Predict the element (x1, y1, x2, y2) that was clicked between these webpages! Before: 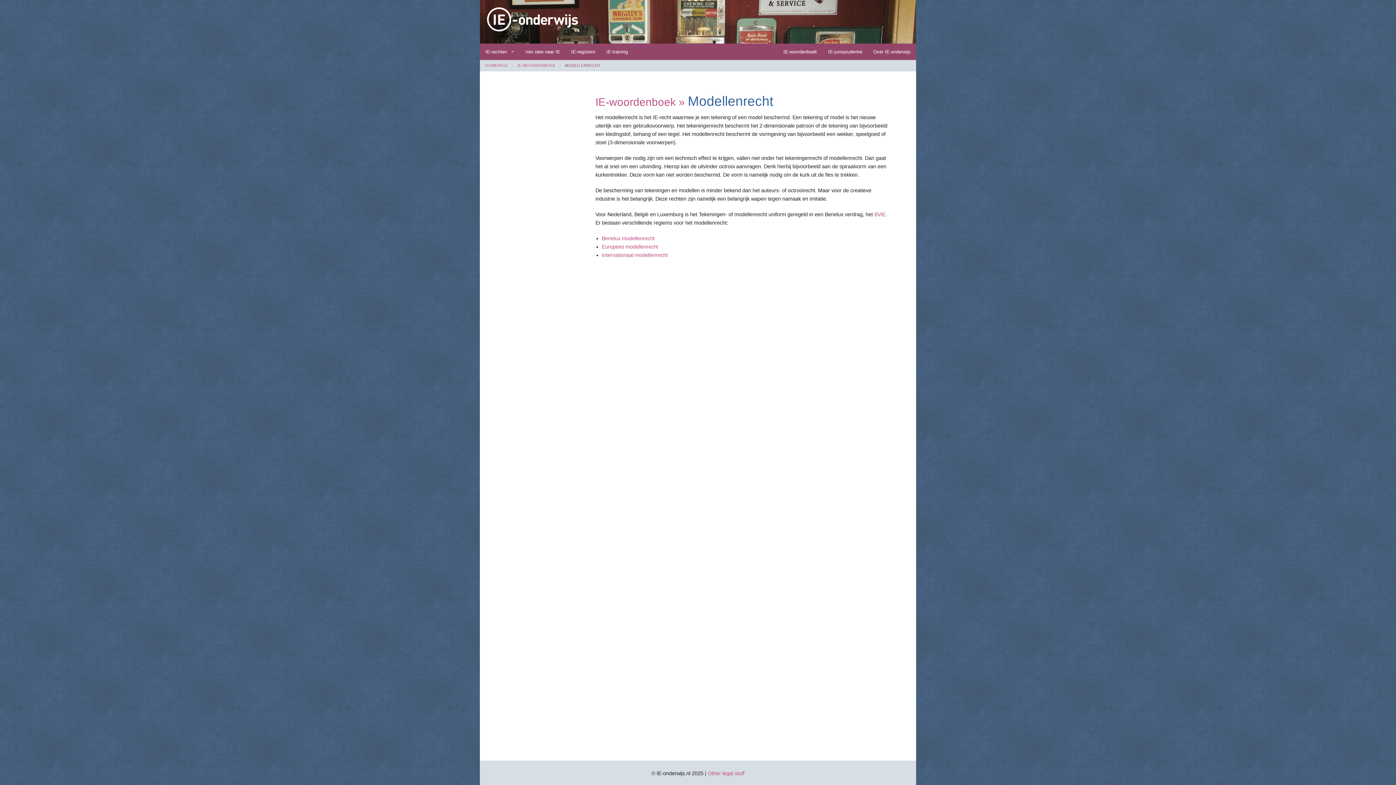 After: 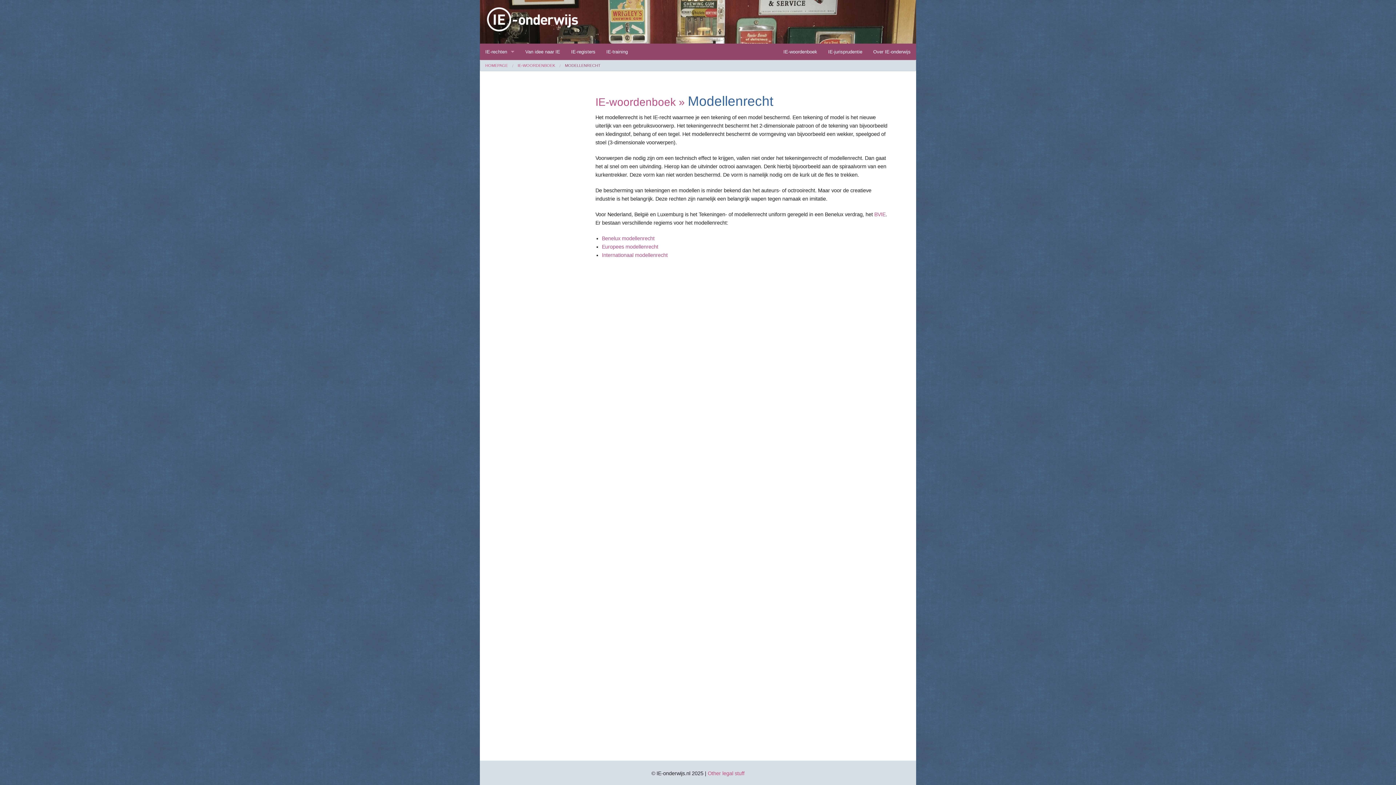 Action: bbox: (555, 63, 600, 67) label: MODELLENRECHT